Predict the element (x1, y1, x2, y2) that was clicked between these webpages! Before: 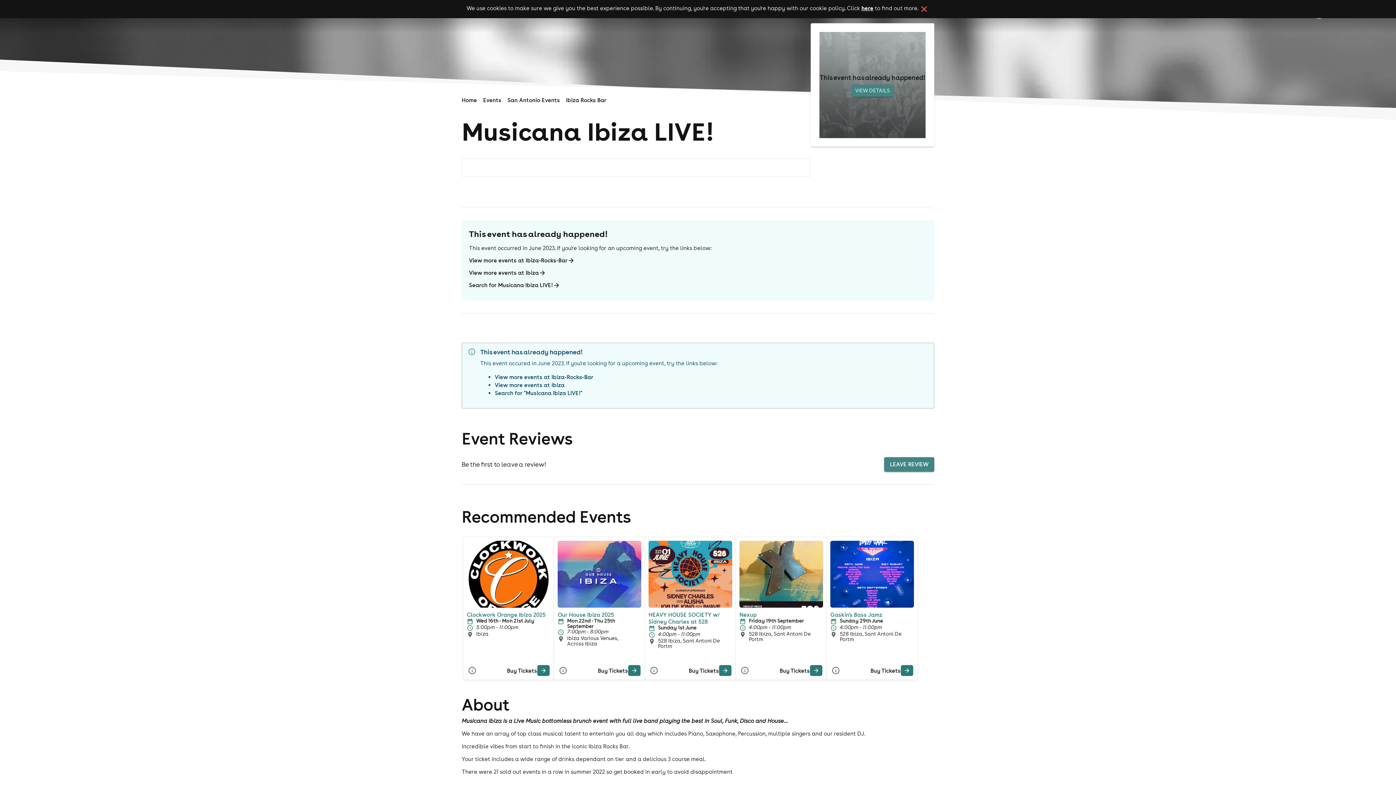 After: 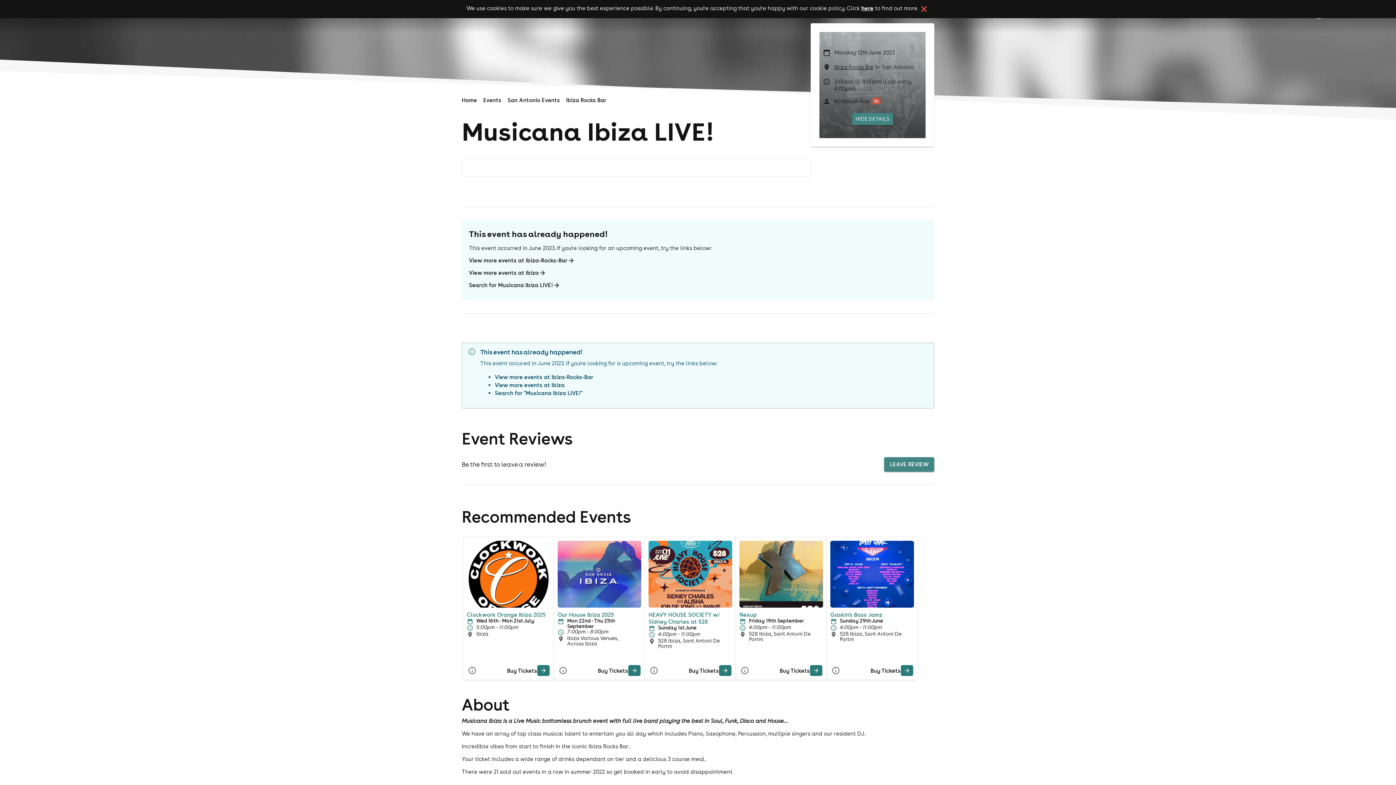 Action: bbox: (851, 84, 893, 96) label: VIEW DETAILS